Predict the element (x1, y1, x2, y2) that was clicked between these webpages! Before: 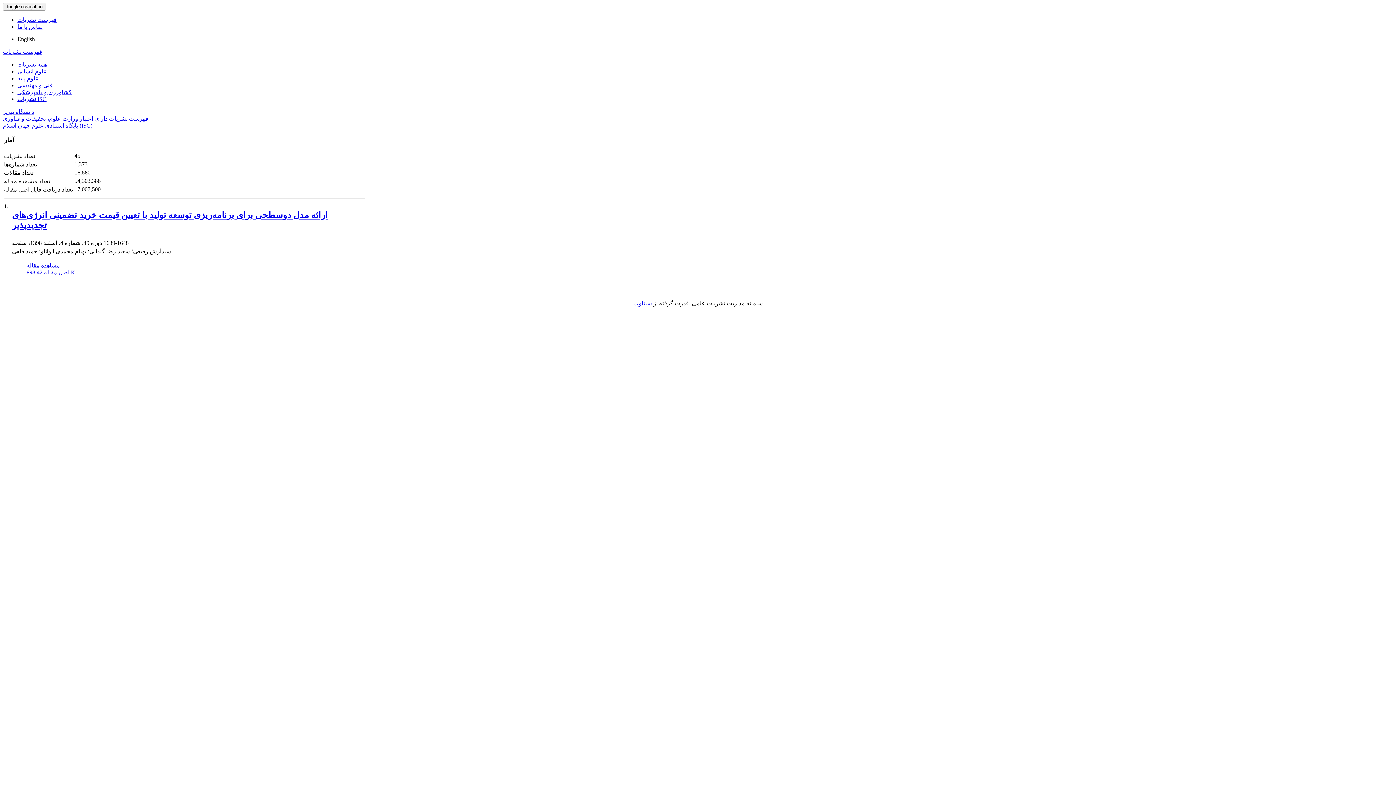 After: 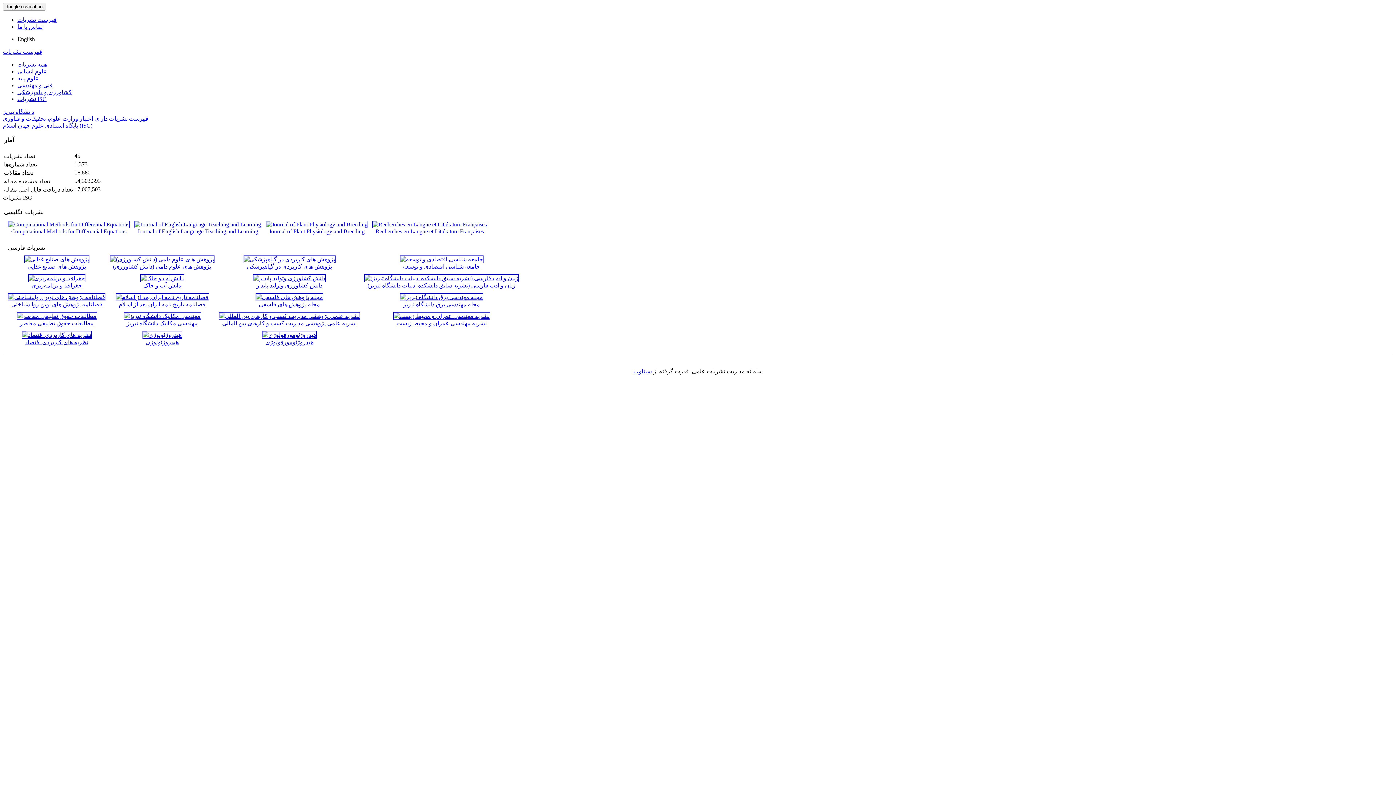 Action: label: نشریات ISC bbox: (17, 96, 46, 102)